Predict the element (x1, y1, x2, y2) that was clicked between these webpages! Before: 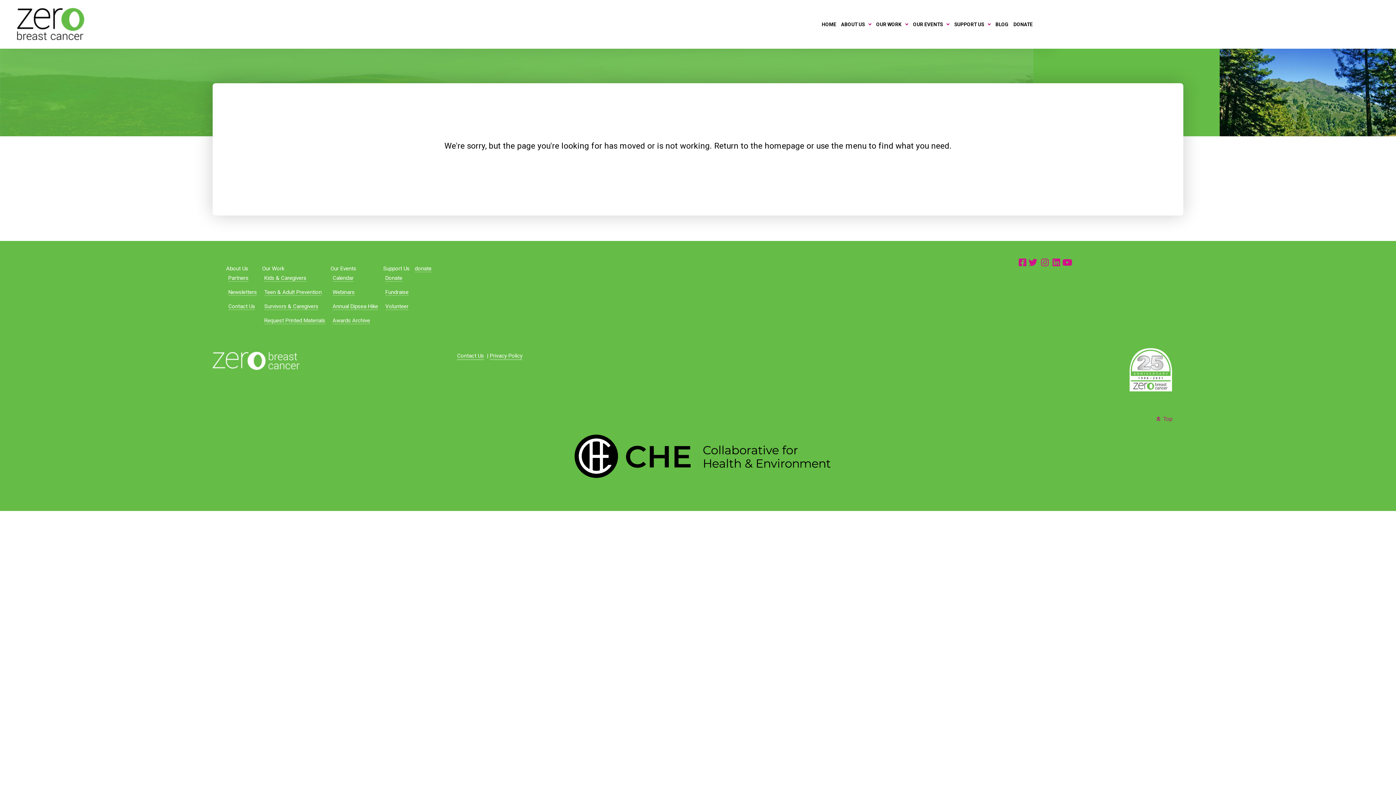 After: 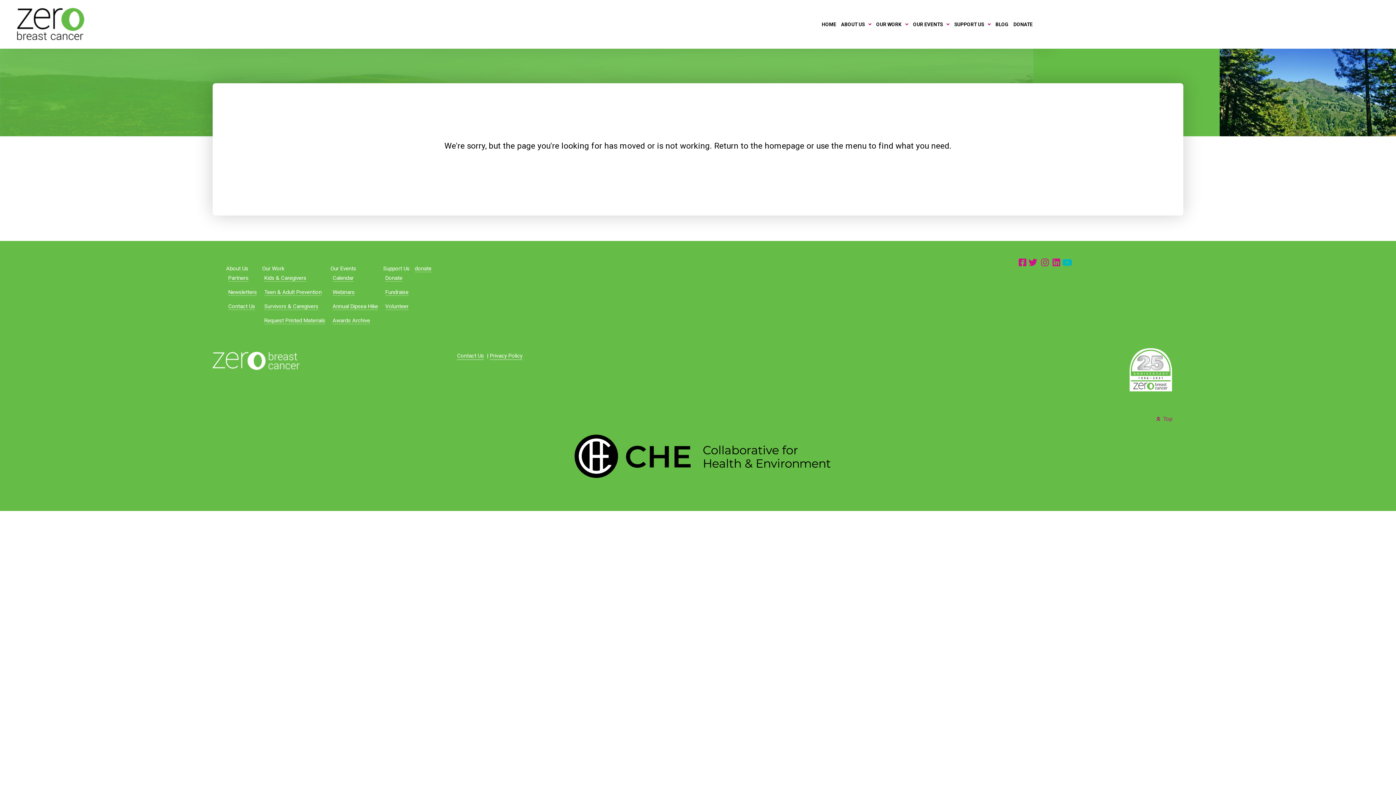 Action: label: YouTube bbox: (1061, 255, 1073, 269)